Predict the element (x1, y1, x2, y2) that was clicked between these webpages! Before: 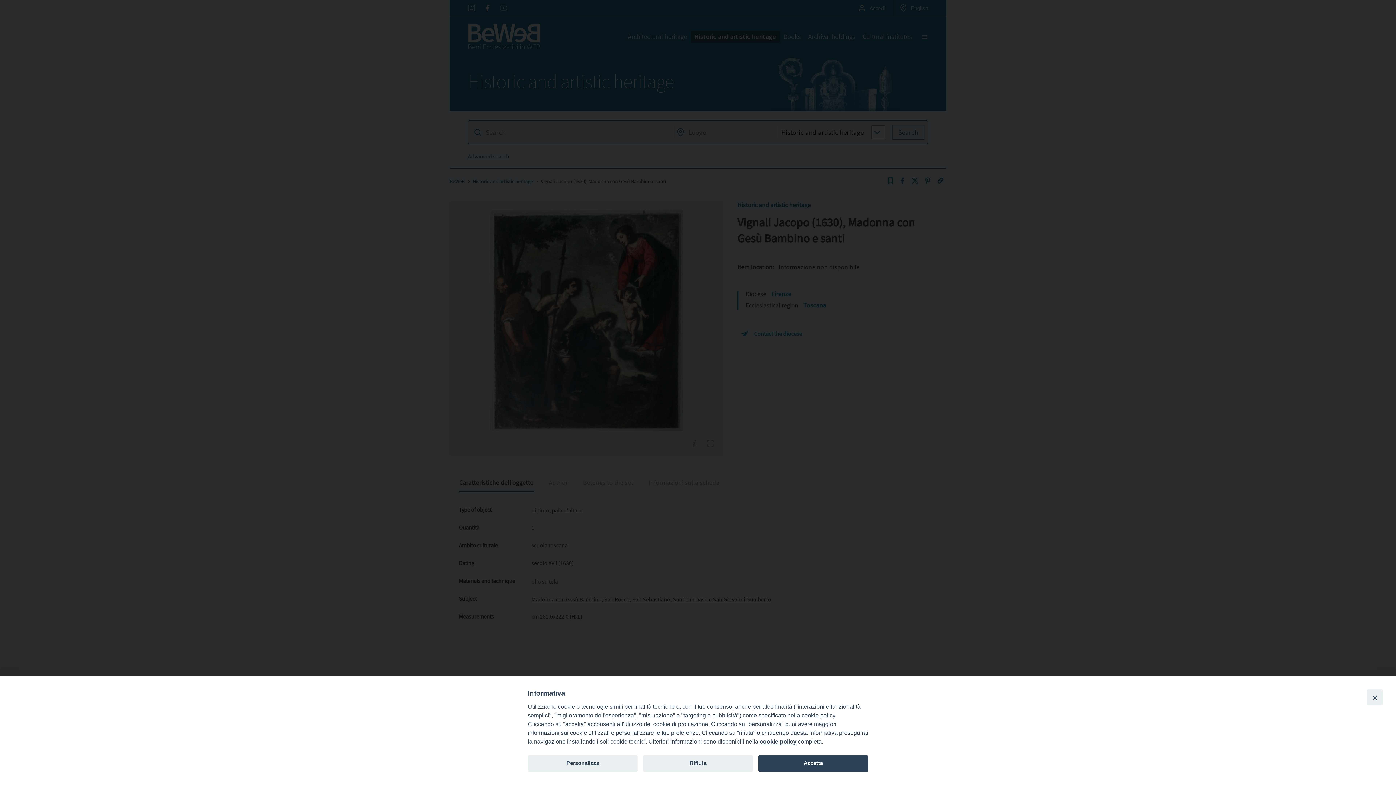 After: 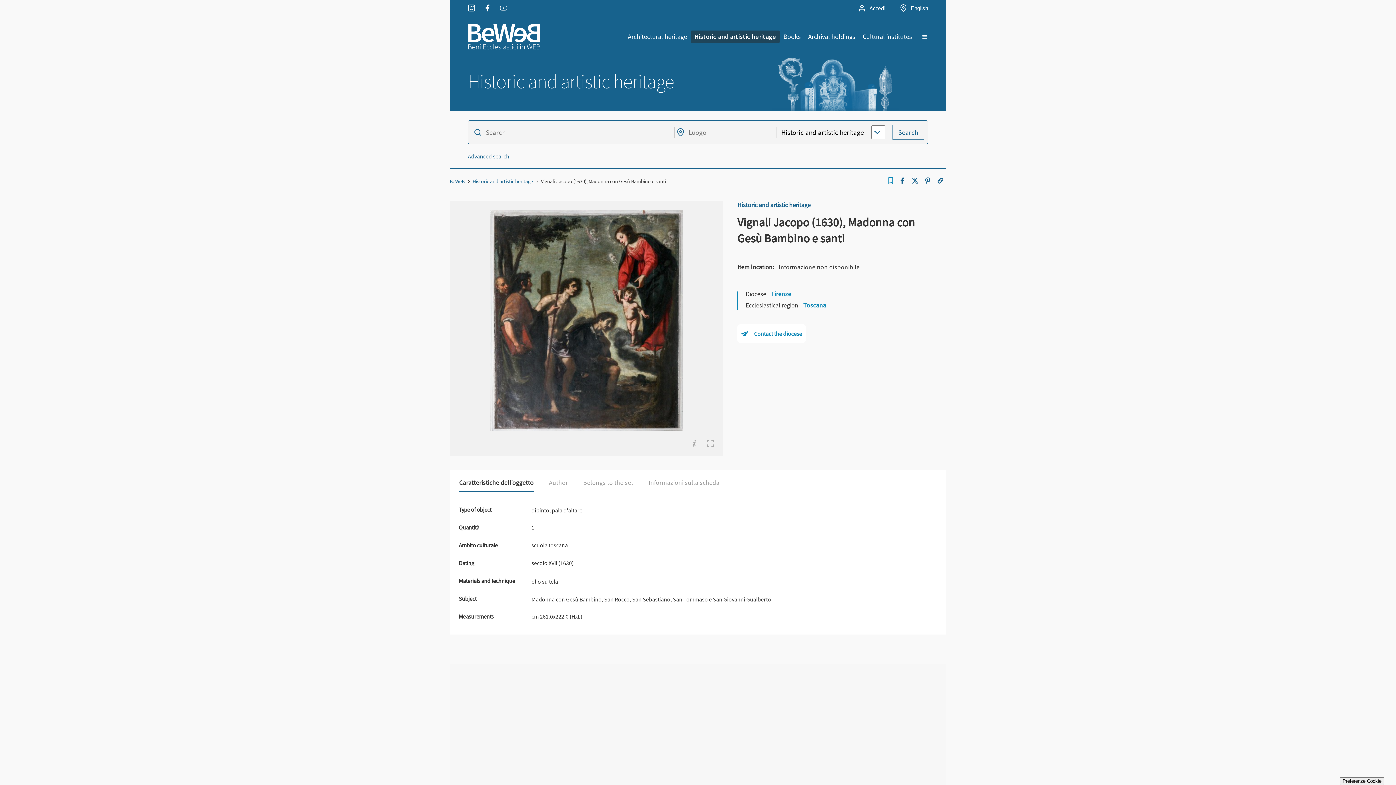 Action: label: Close bbox: (1367, 689, 1383, 705)